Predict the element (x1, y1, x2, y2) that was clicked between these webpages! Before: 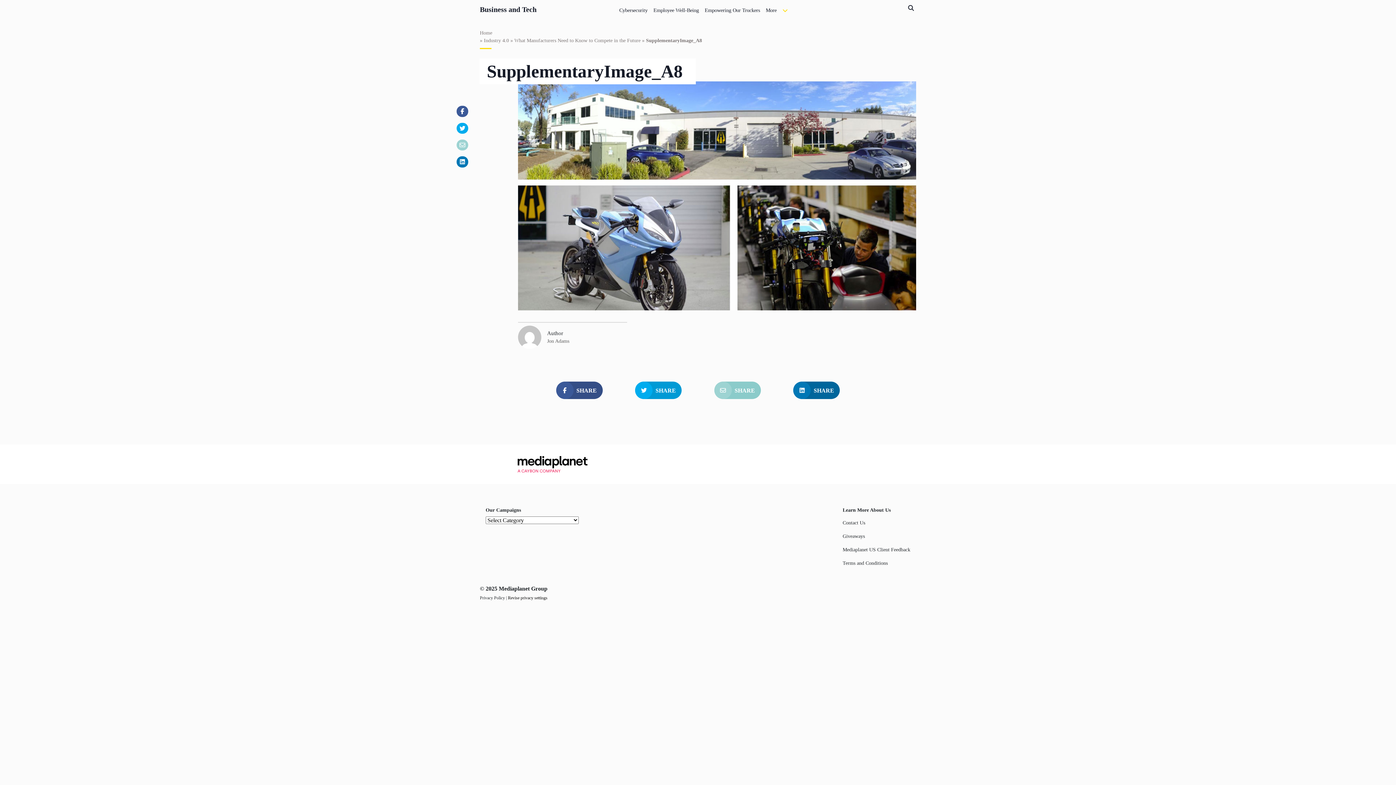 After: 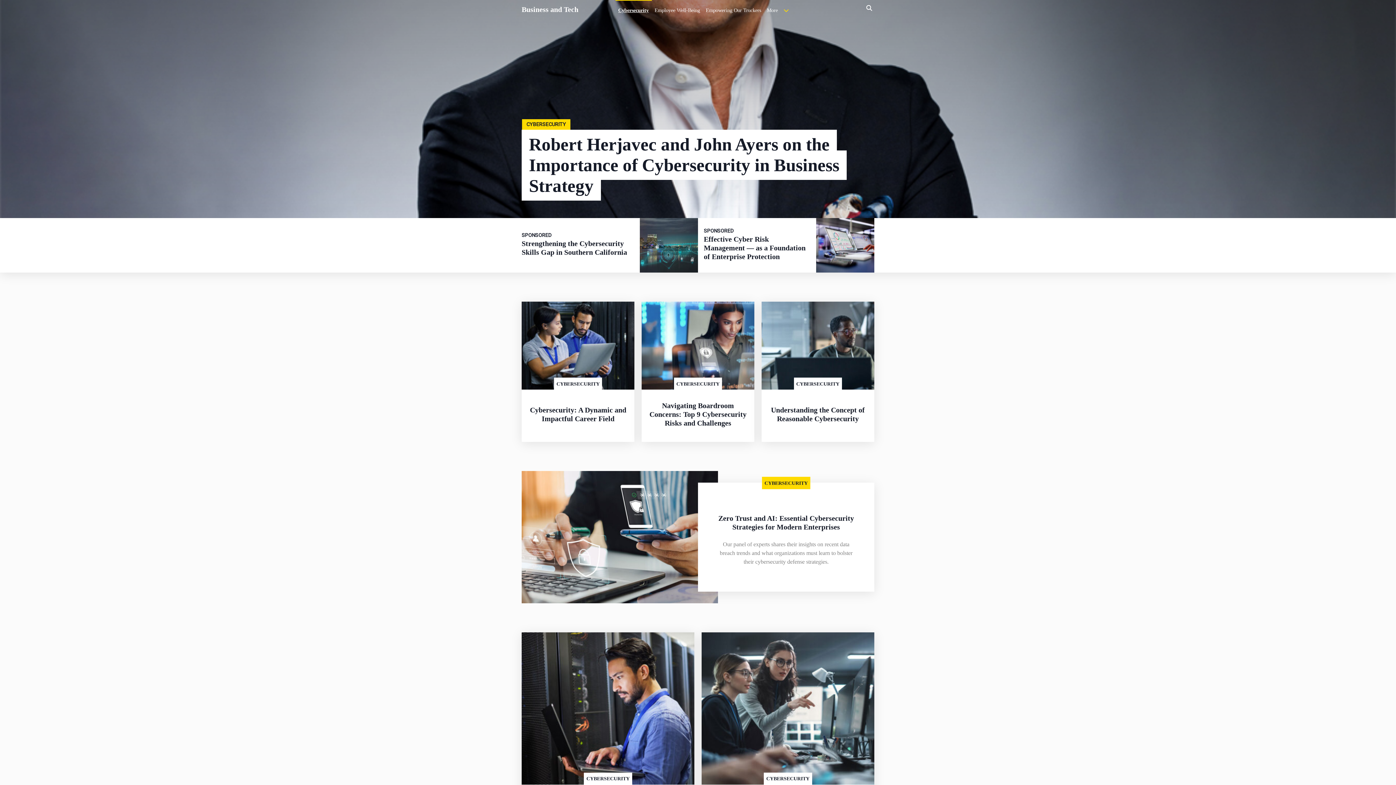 Action: bbox: (616, 0, 650, 17) label: Cybersecurity